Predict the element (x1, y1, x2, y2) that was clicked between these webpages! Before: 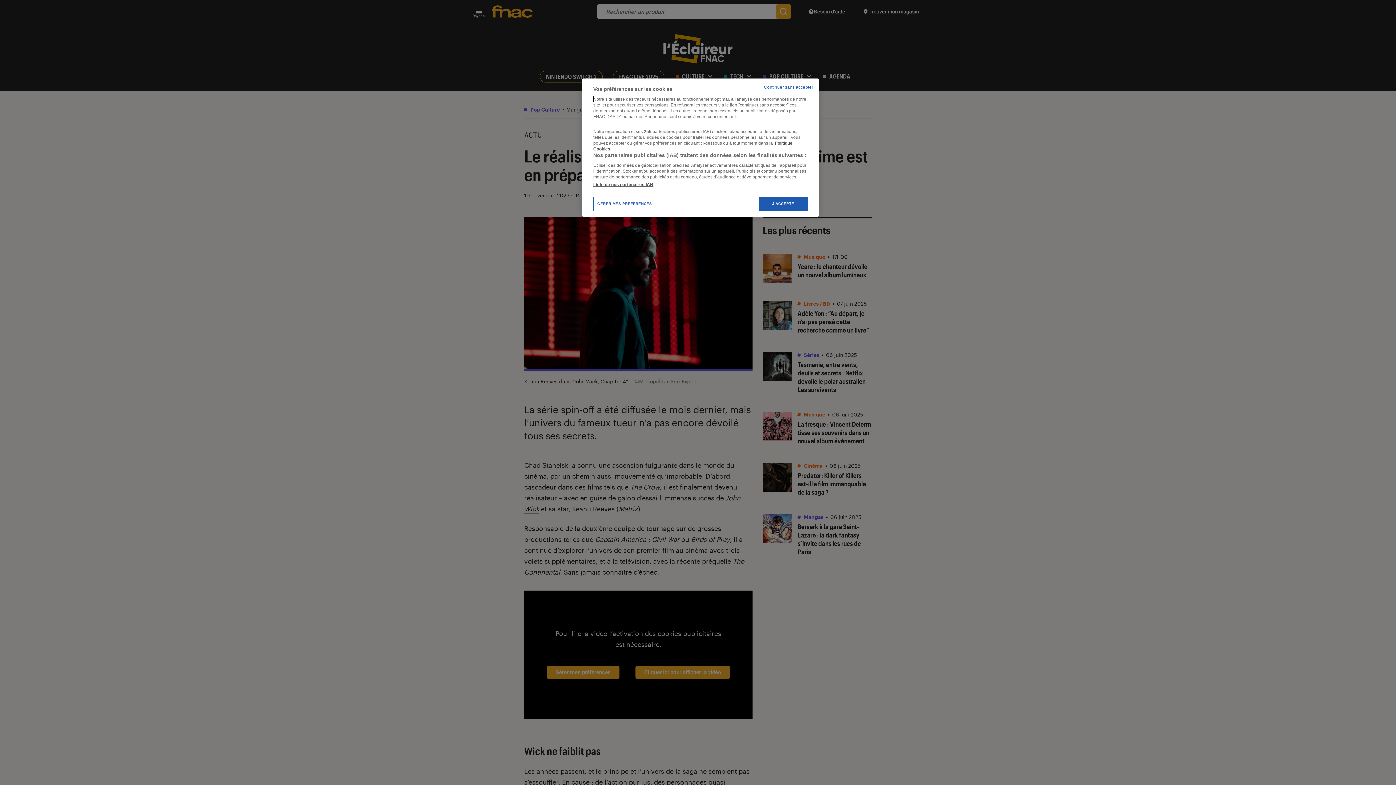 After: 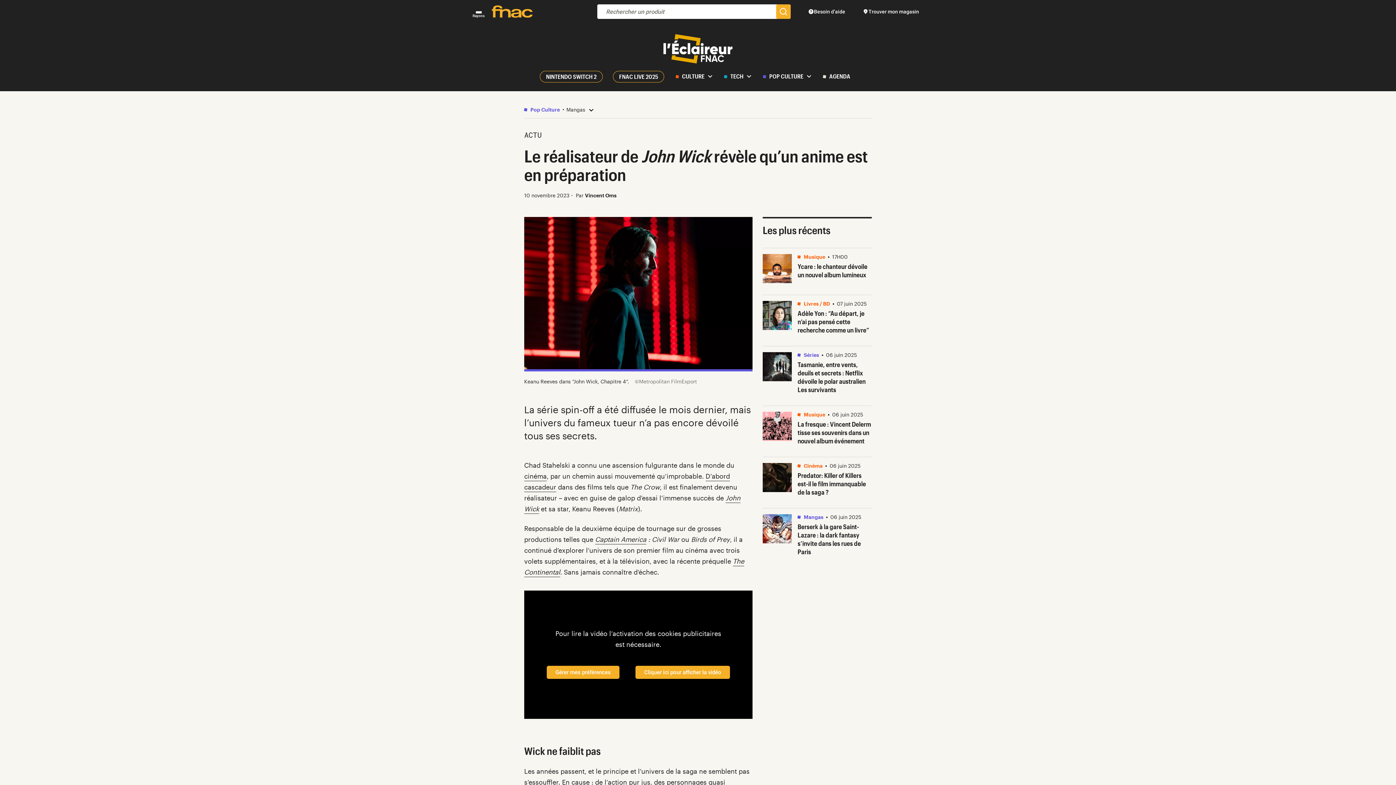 Action: label: Continuer sans accepter bbox: (764, 84, 813, 90)